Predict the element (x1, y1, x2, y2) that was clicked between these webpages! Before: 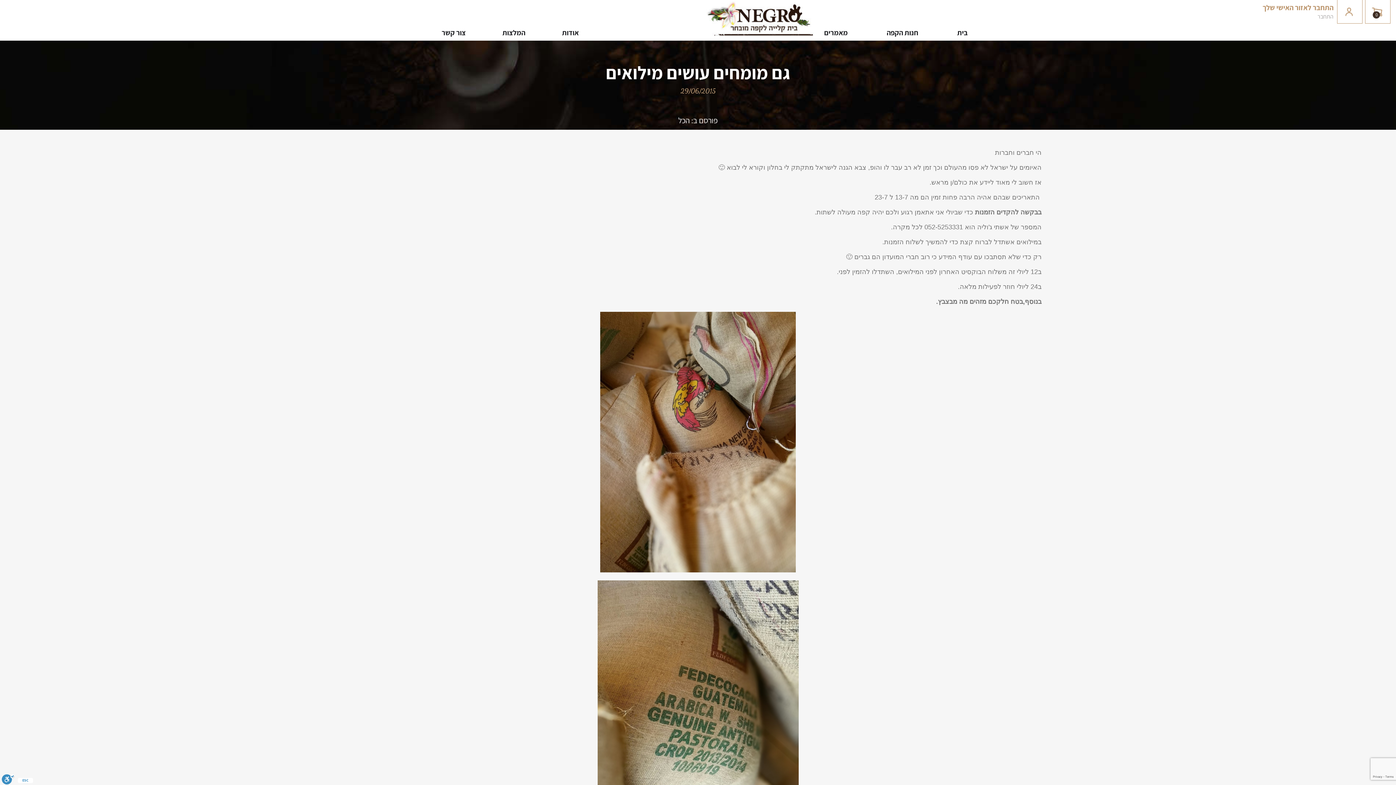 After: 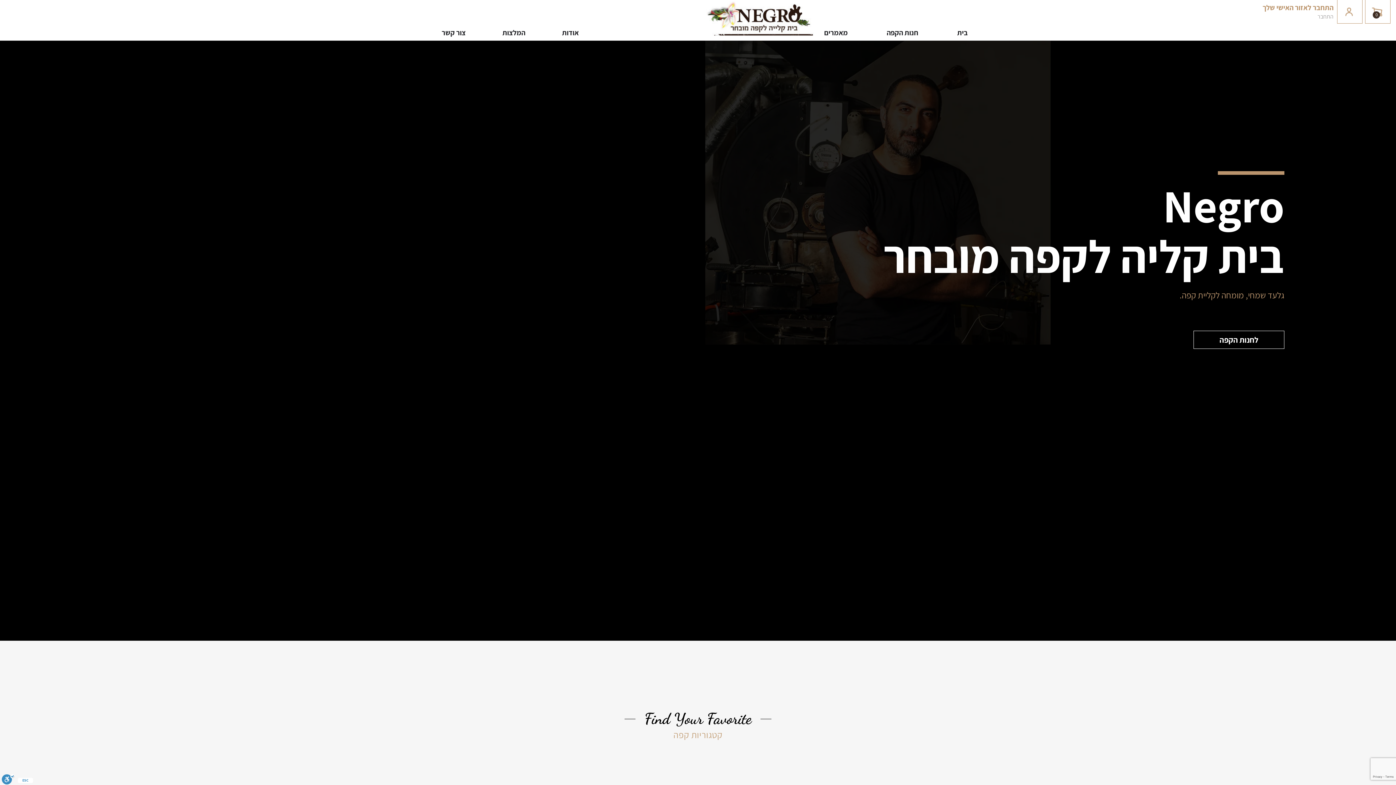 Action: label: בית bbox: (957, 0, 968, 36)